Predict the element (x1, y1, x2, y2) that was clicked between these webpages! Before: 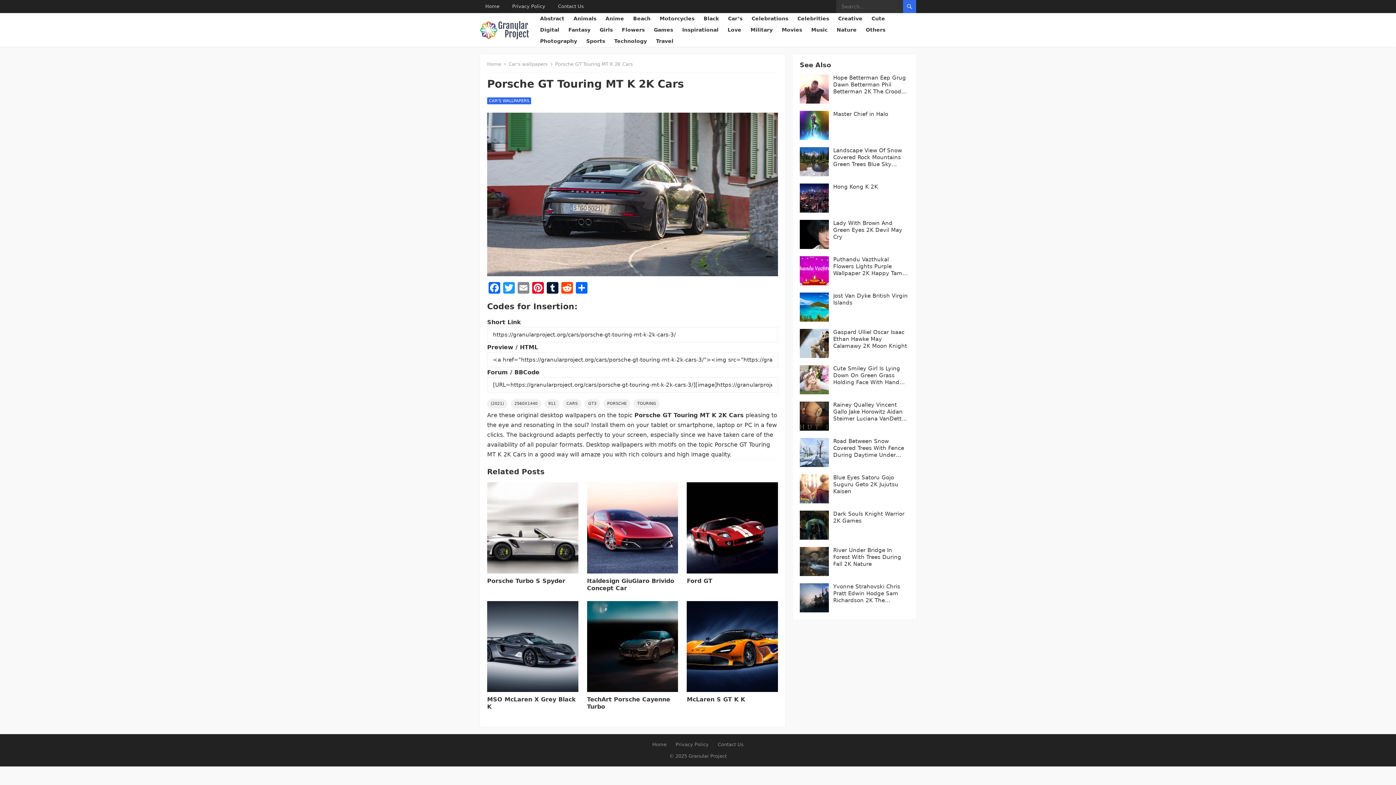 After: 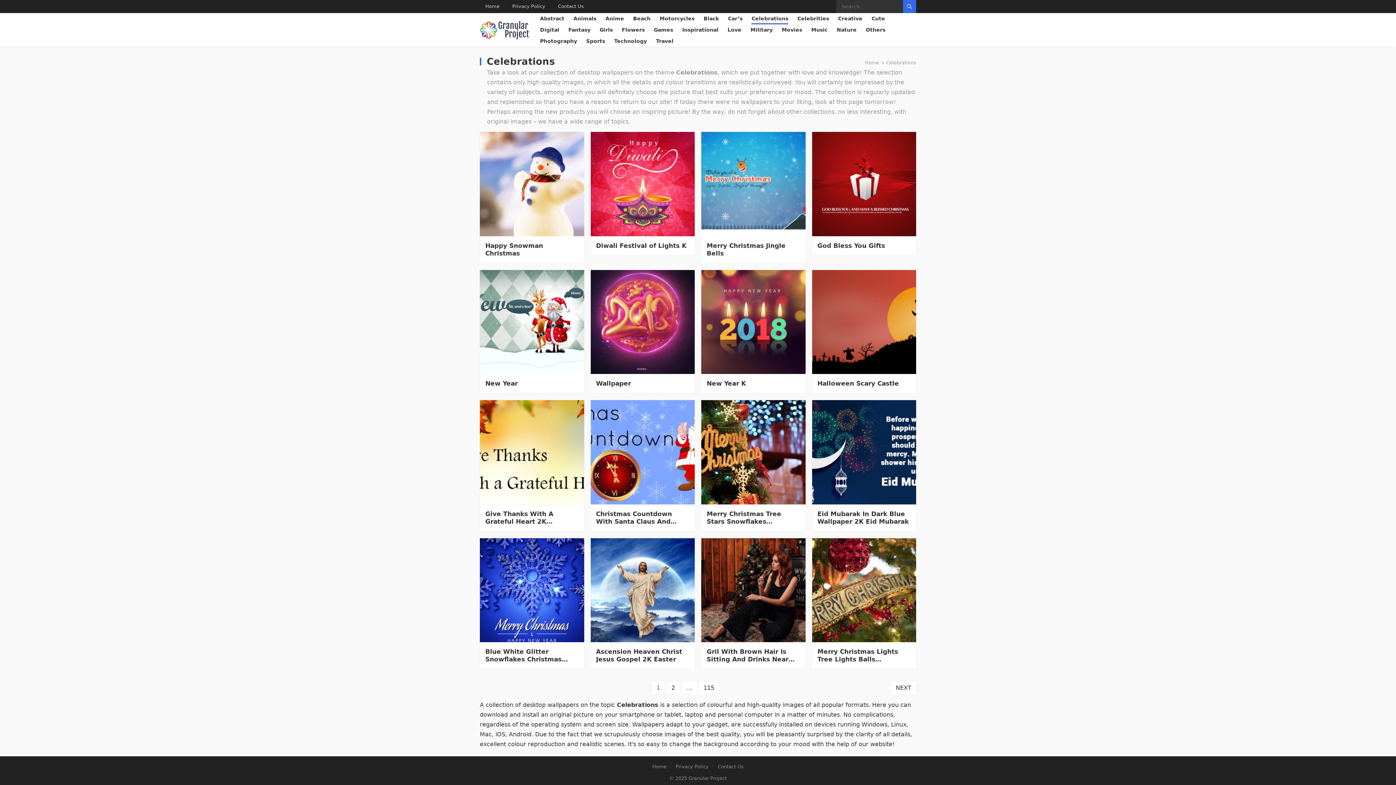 Action: label: Celebrations bbox: (751, 13, 788, 24)